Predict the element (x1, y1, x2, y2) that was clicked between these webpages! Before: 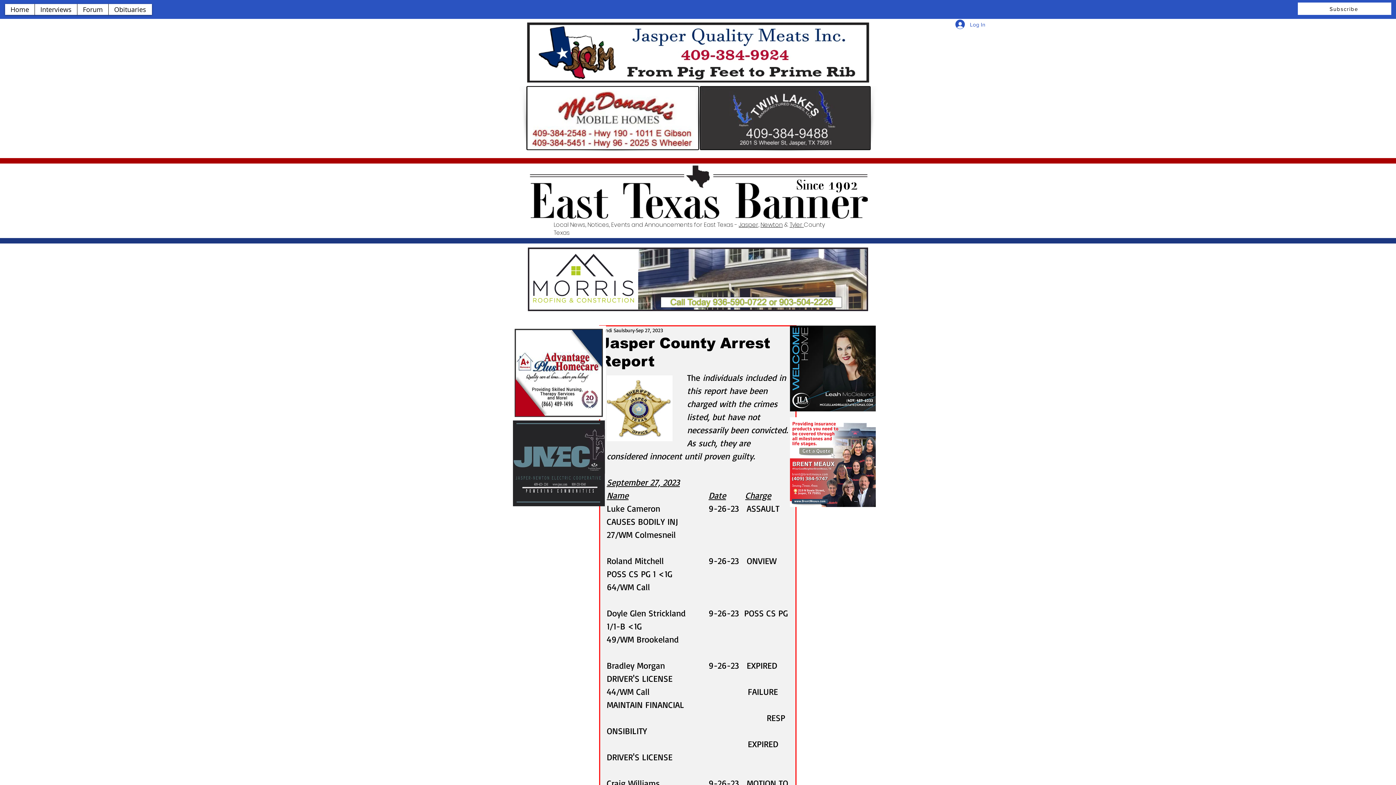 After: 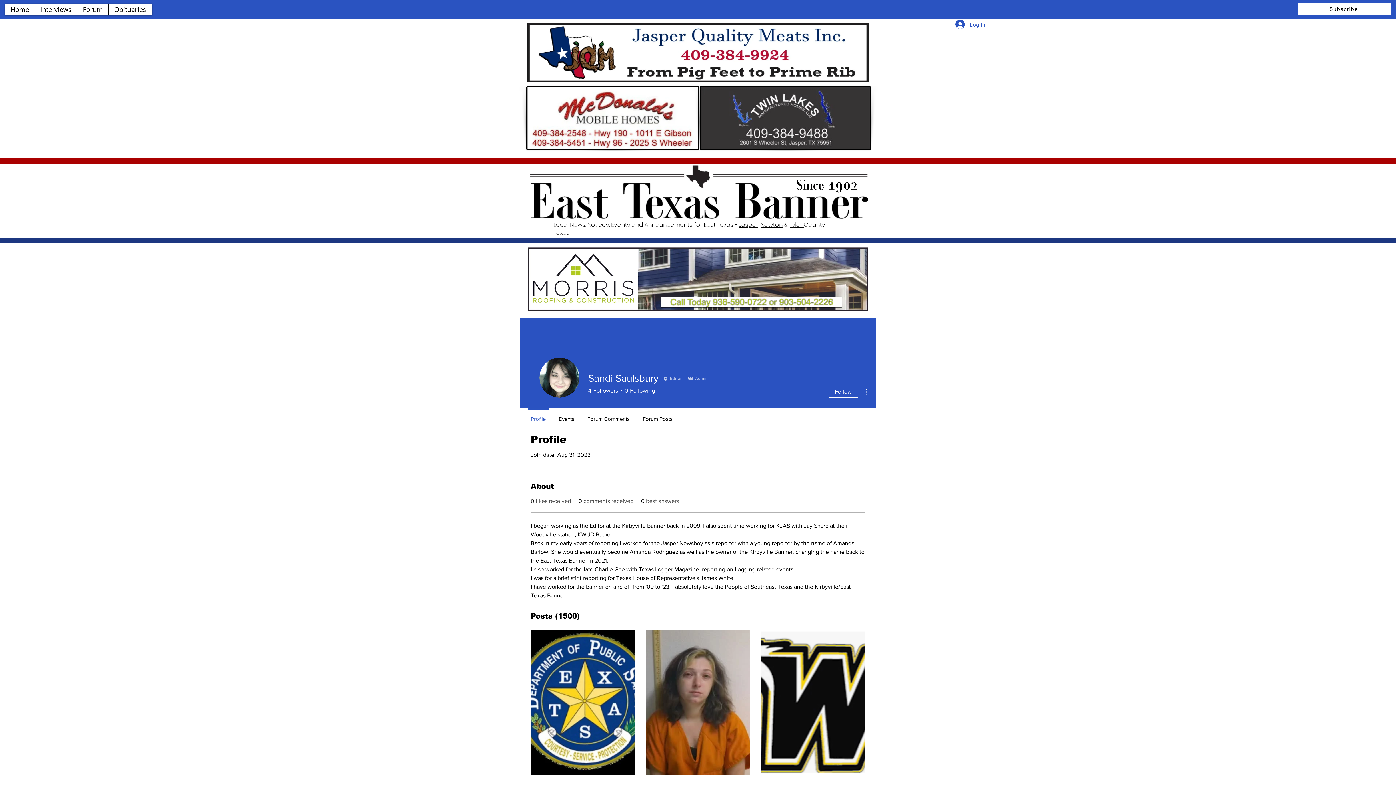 Action: bbox: (600, 326, 634, 334) label: Sandi Saulsbury